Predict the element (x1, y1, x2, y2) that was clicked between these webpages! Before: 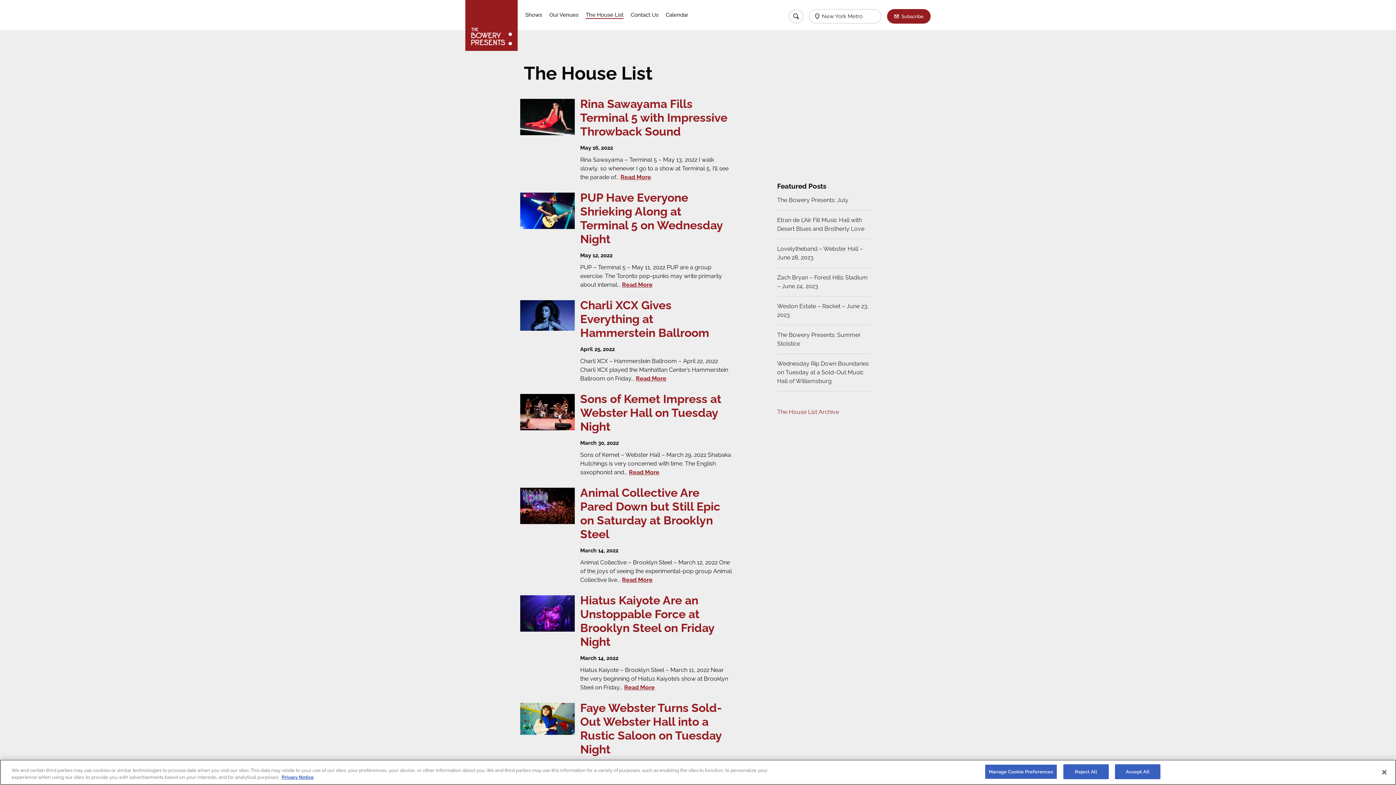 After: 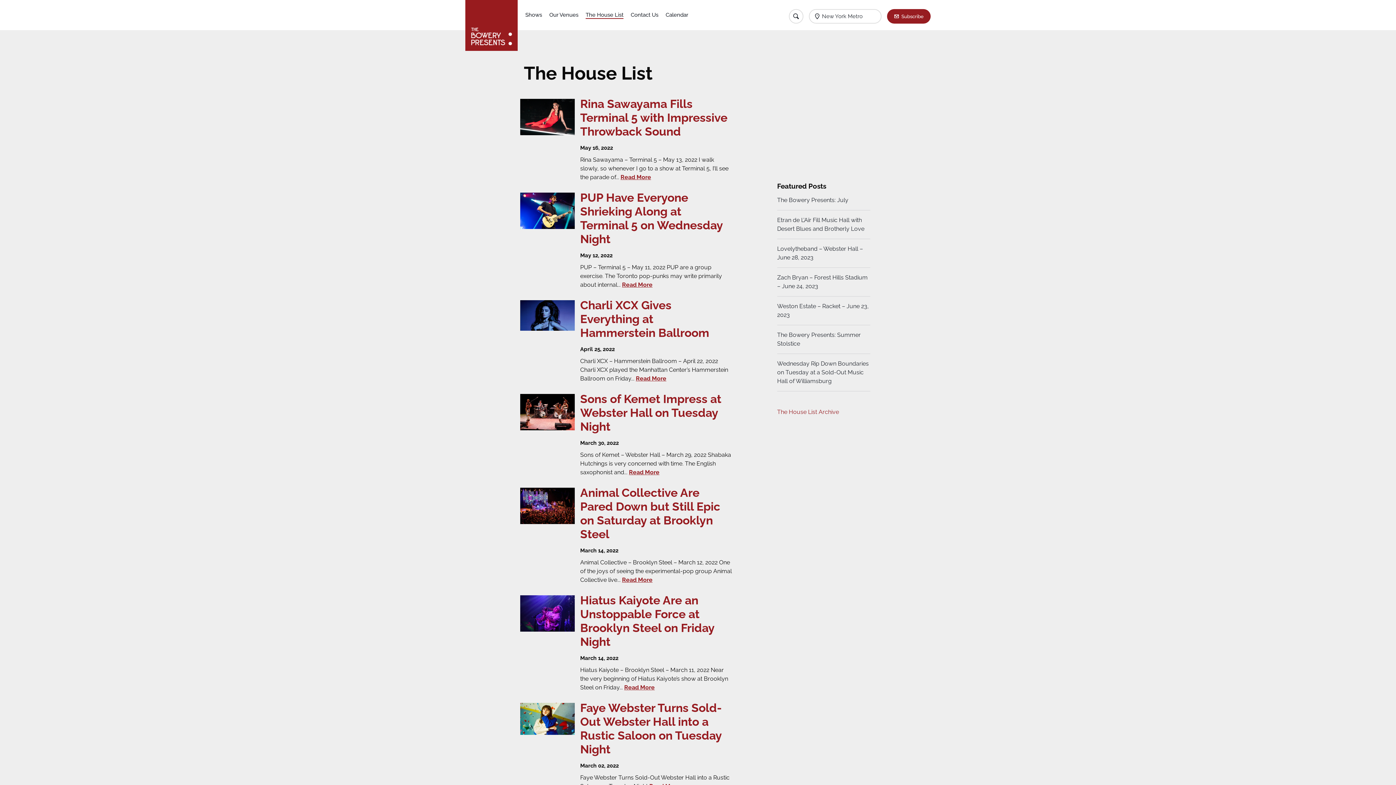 Action: label: Reject All bbox: (1063, 764, 1109, 779)